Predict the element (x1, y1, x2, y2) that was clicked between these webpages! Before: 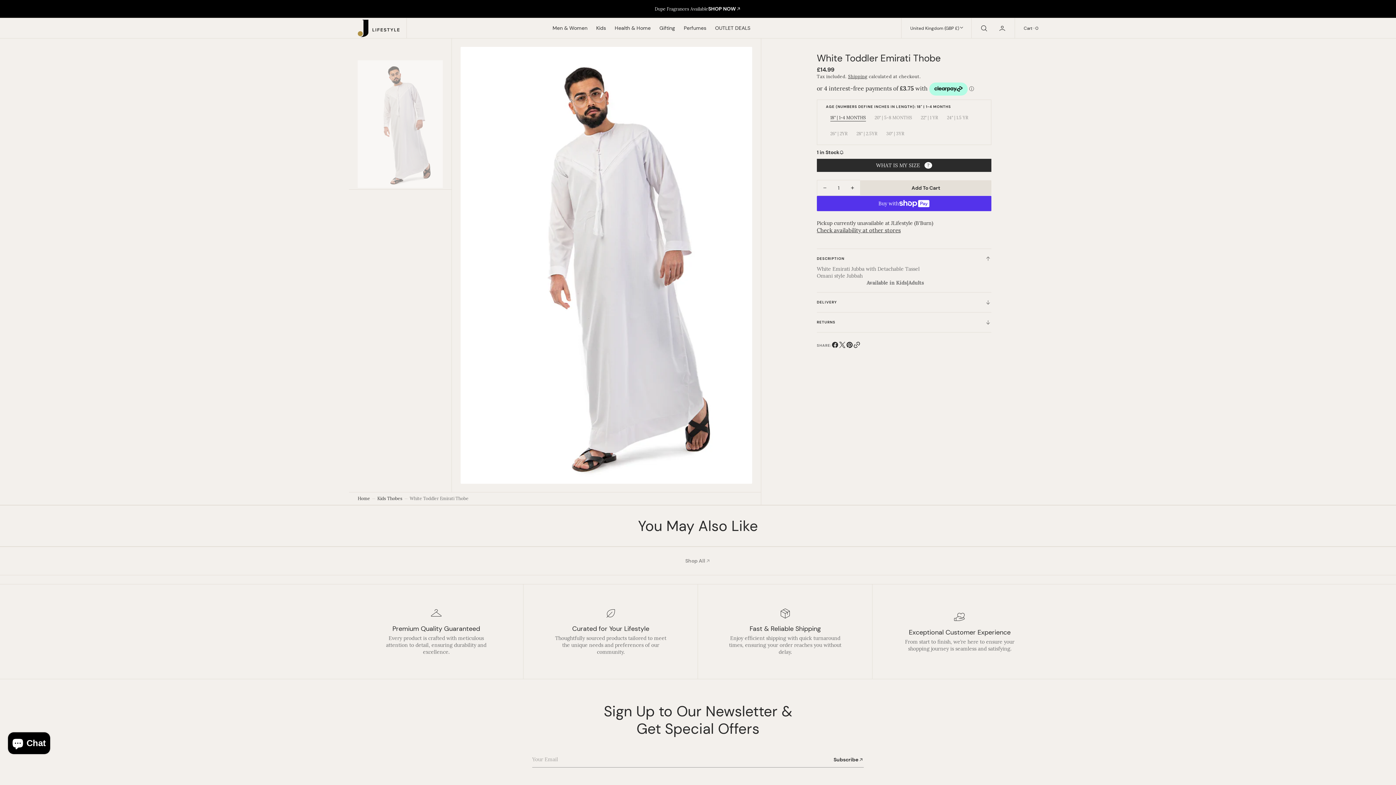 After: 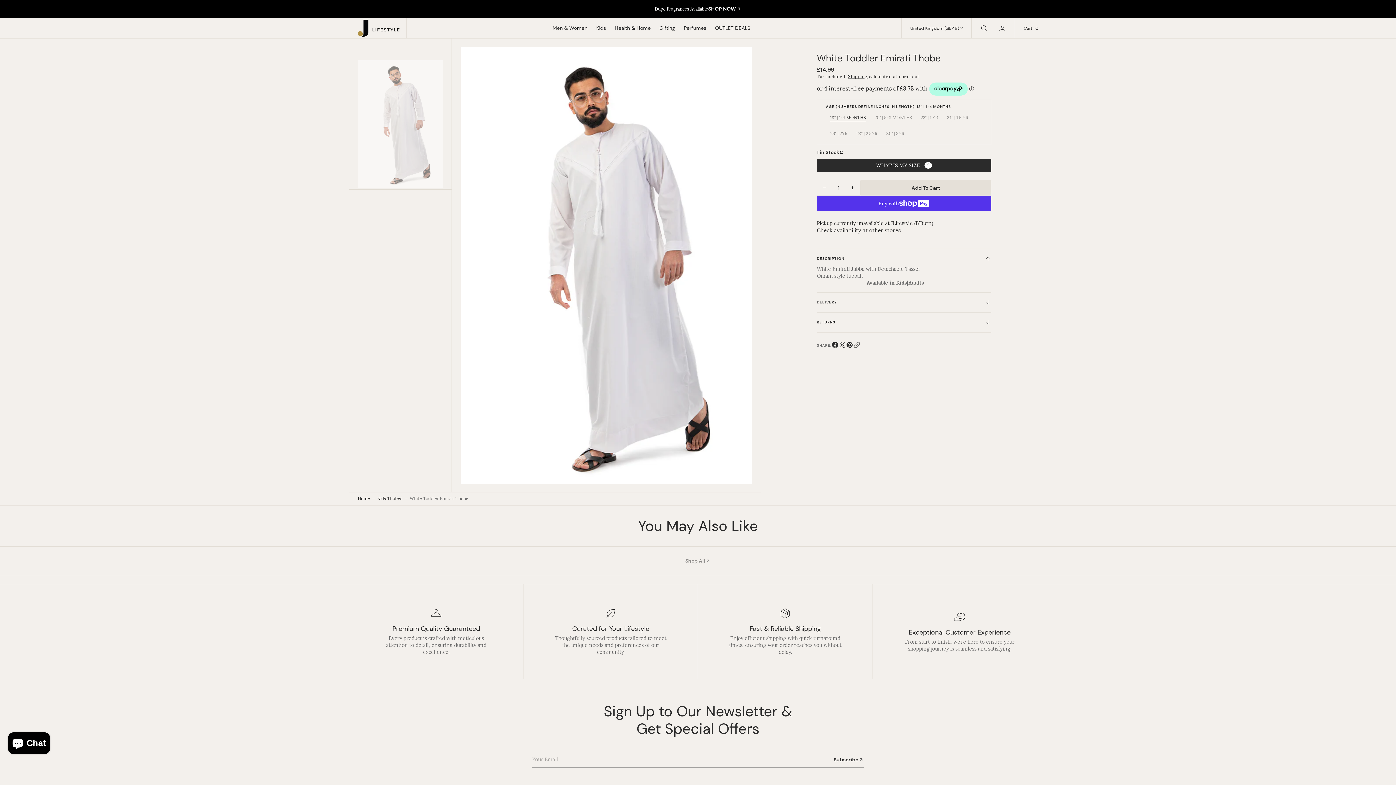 Action: label: copy link bbox: (853, 343, 860, 350)